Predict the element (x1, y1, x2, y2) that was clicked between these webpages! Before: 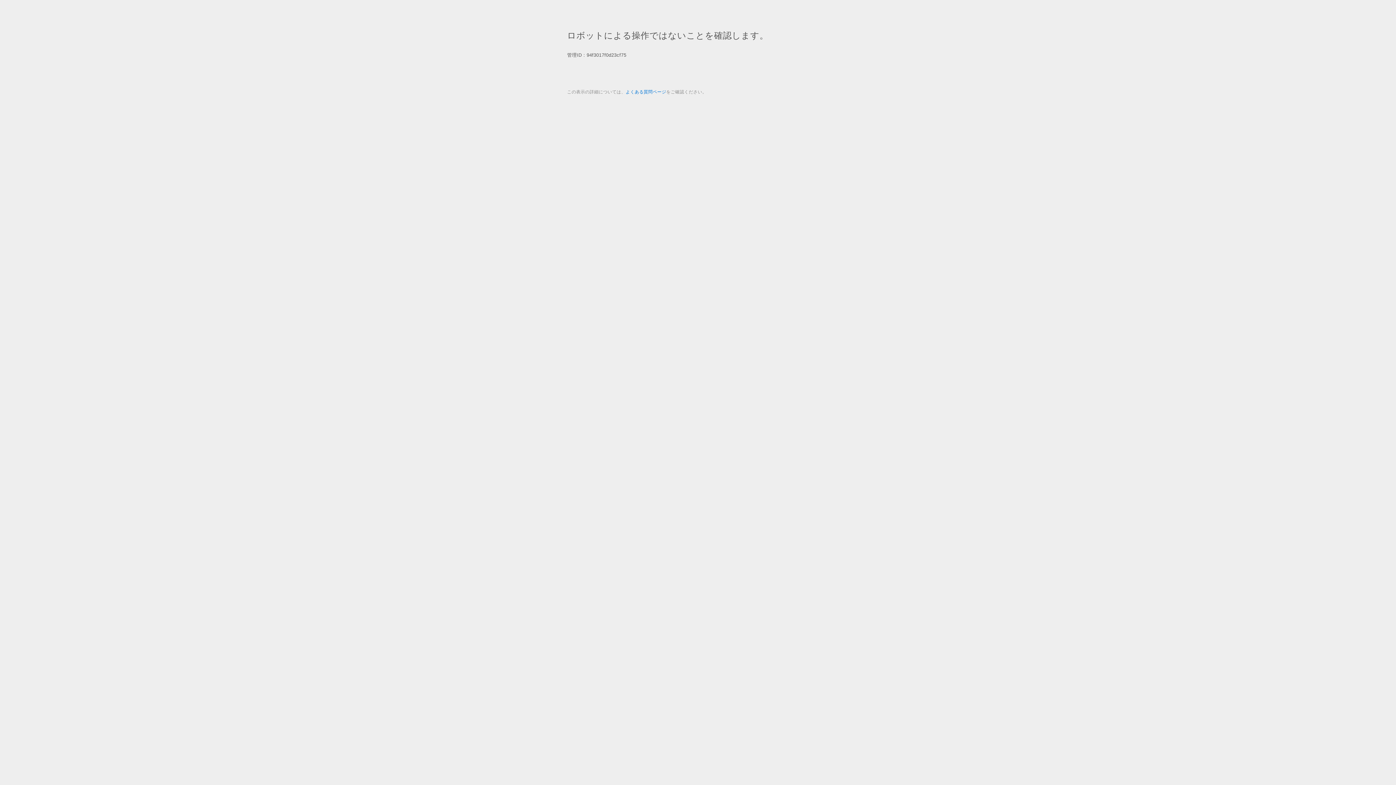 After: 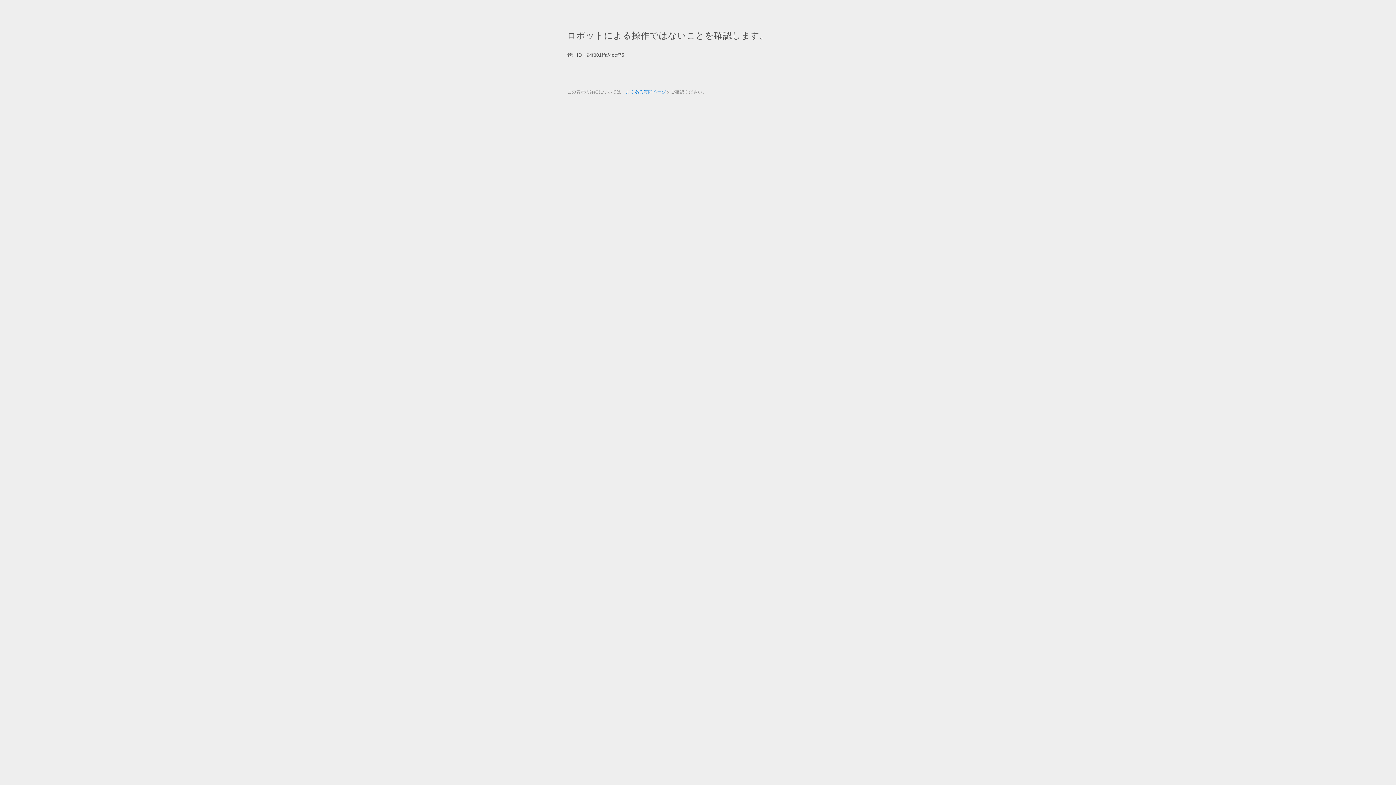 Action: bbox: (625, 89, 666, 94) label: よくある質問ページ